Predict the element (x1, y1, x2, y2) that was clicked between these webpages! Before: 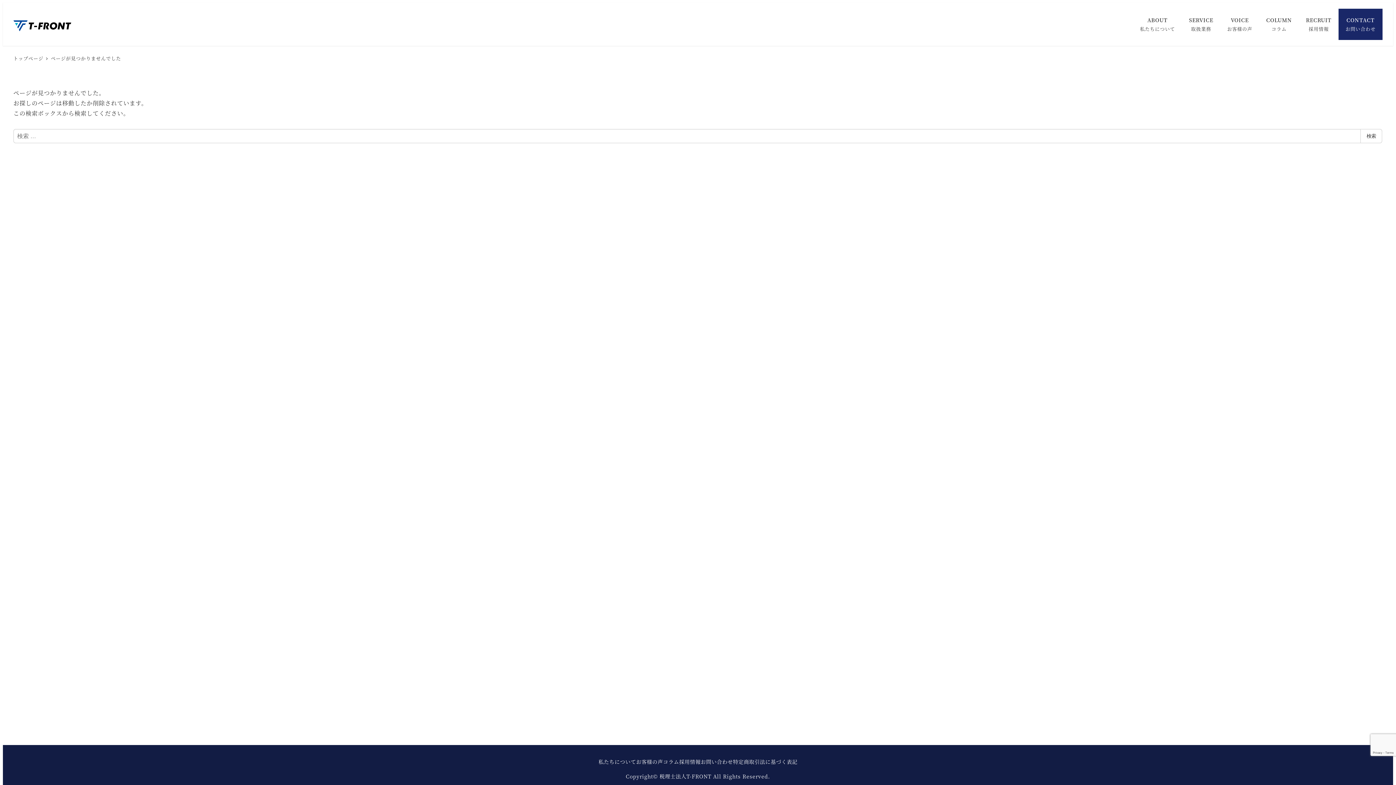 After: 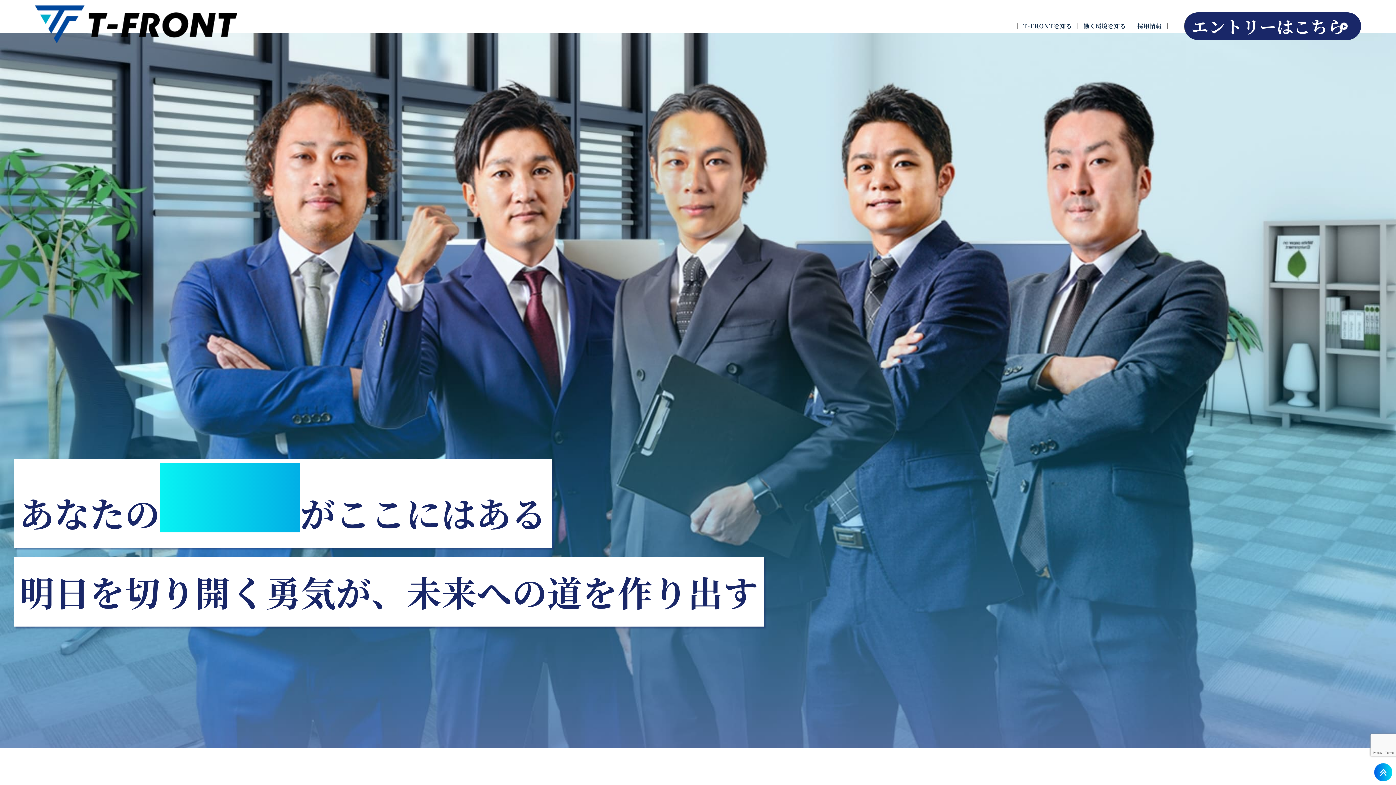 Action: label: 採用情報 bbox: (679, 758, 700, 765)